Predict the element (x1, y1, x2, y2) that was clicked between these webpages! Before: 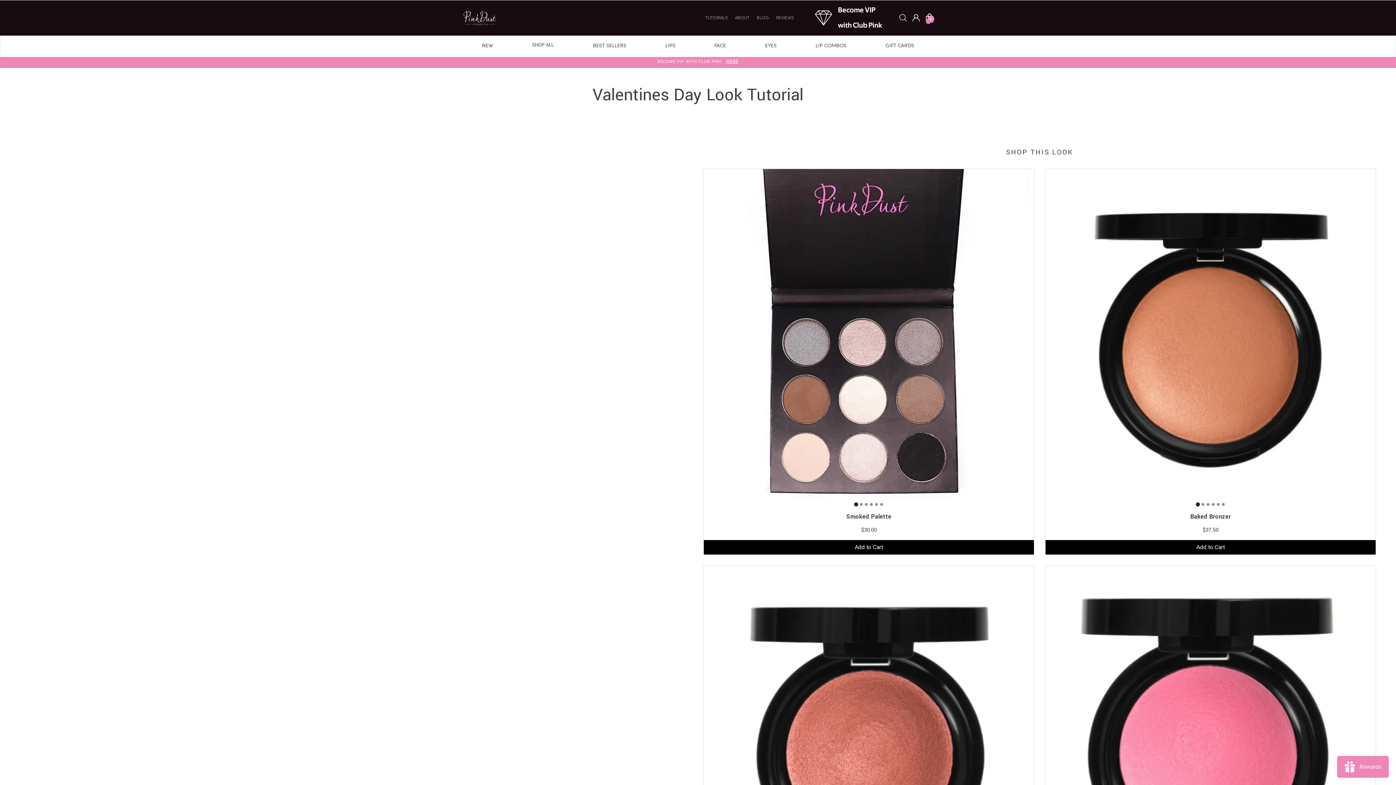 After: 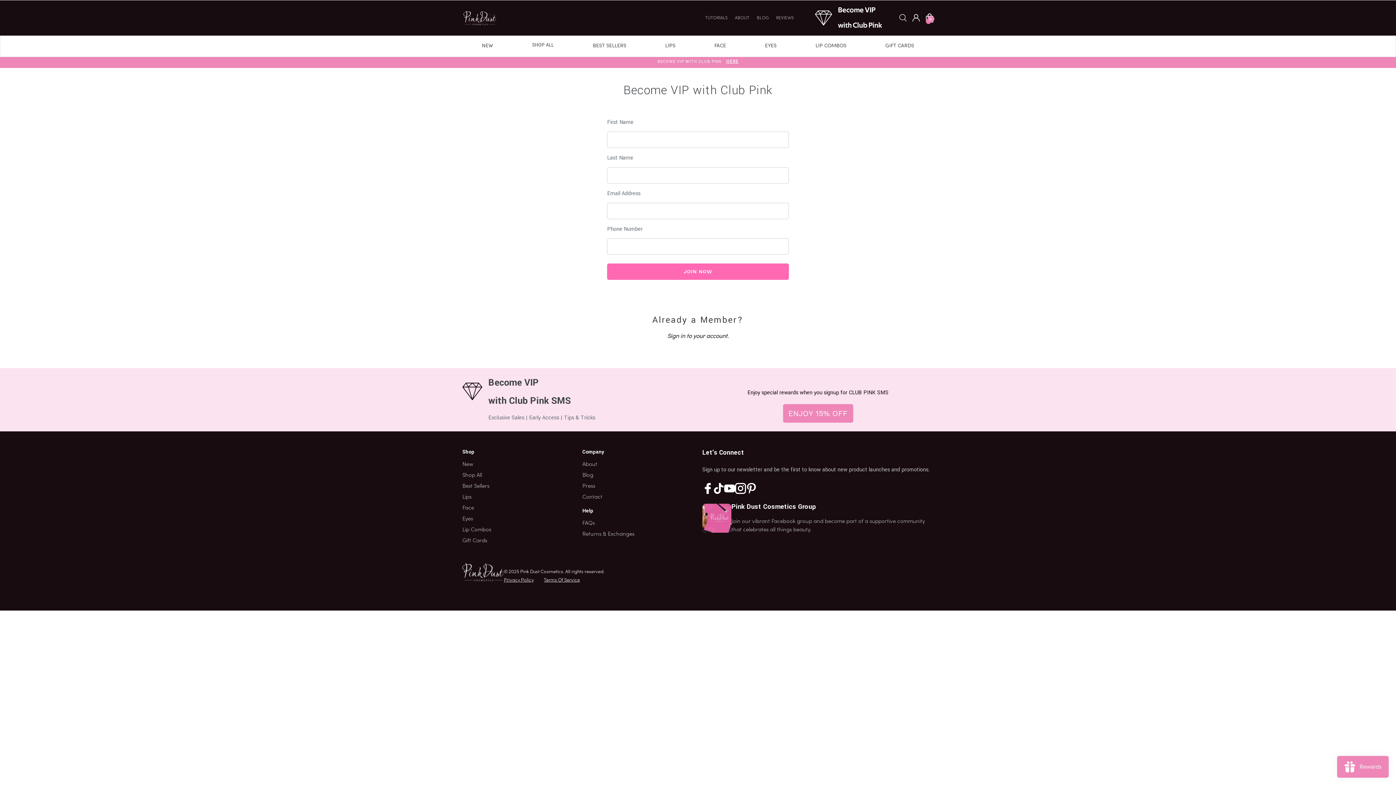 Action: label: HERE bbox: (726, 59, 738, 64)